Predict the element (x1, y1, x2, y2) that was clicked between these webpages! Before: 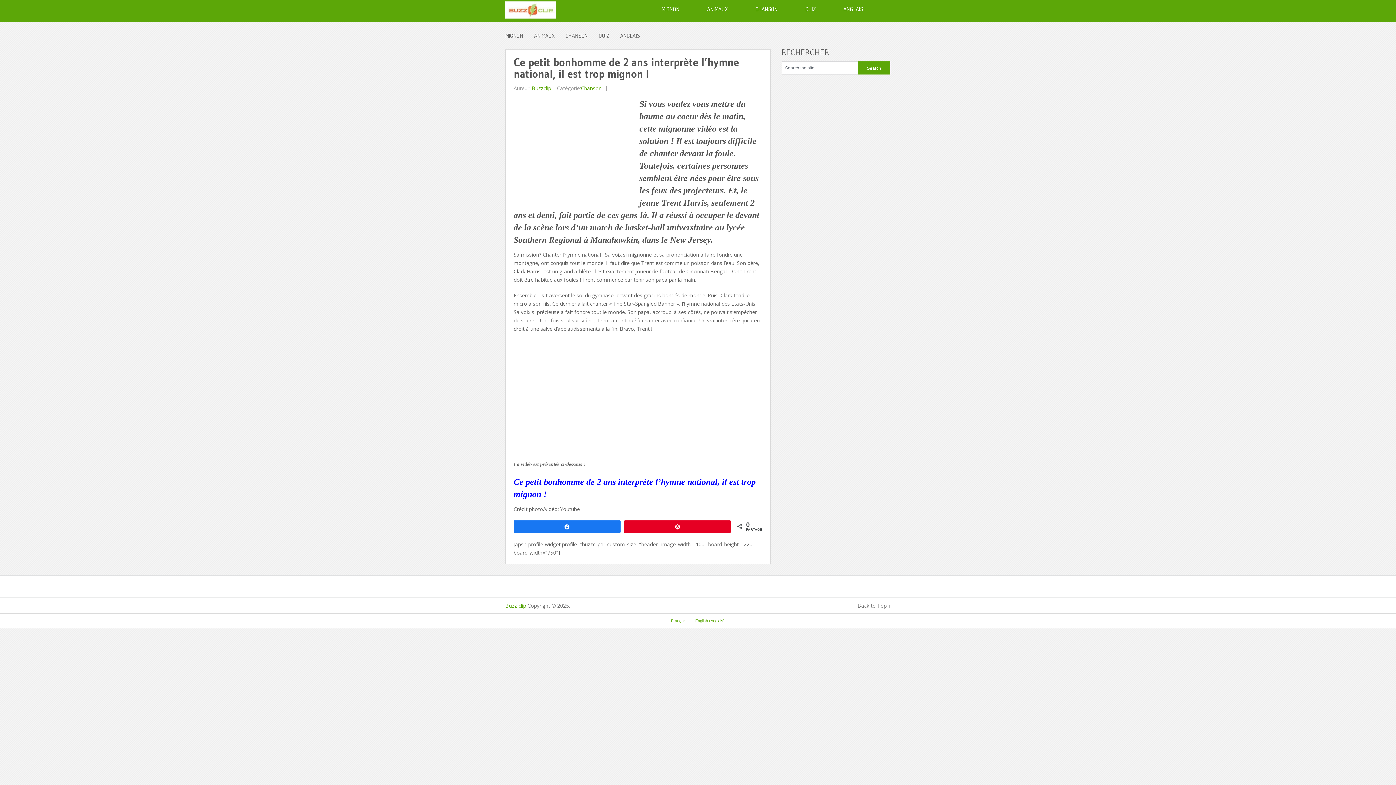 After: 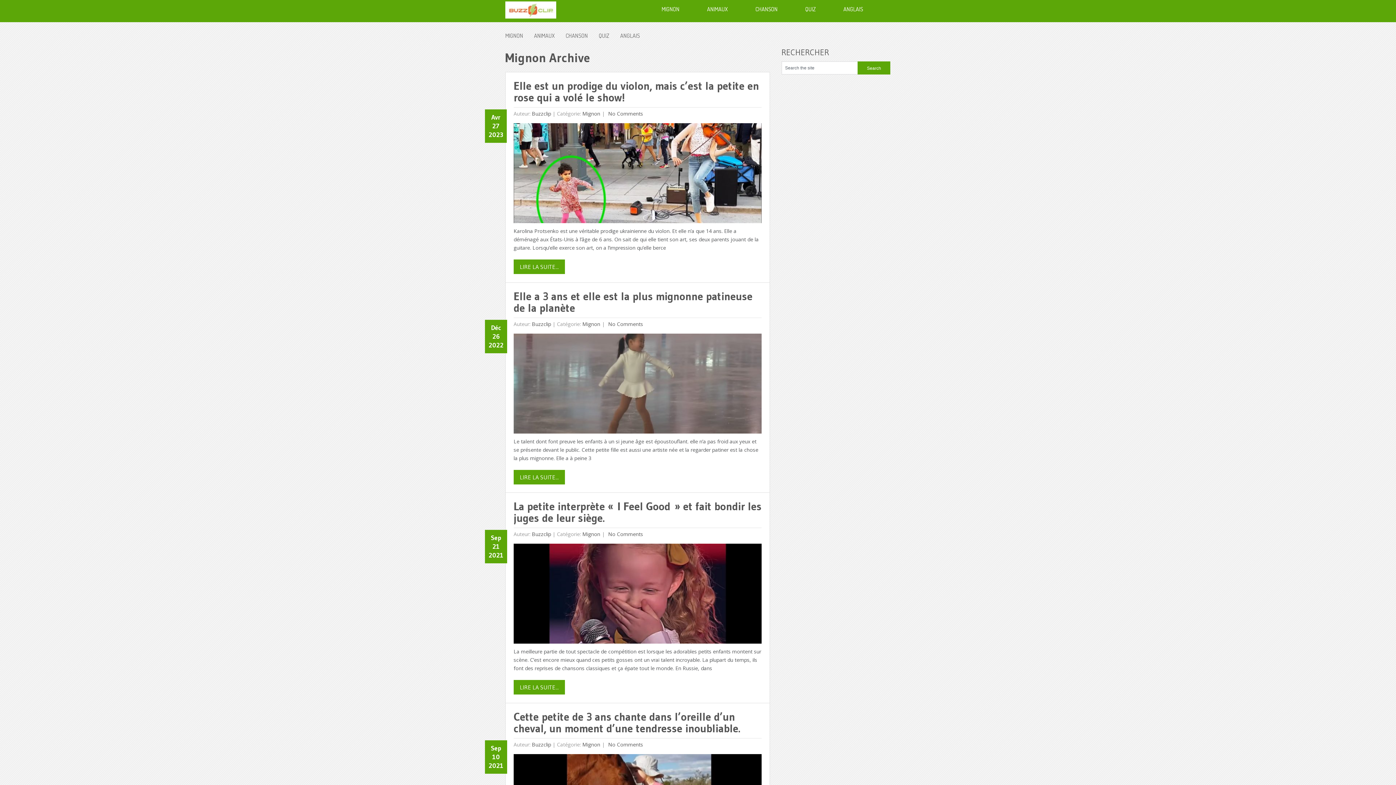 Action: bbox: (661, 0, 707, 14) label: MIGNON